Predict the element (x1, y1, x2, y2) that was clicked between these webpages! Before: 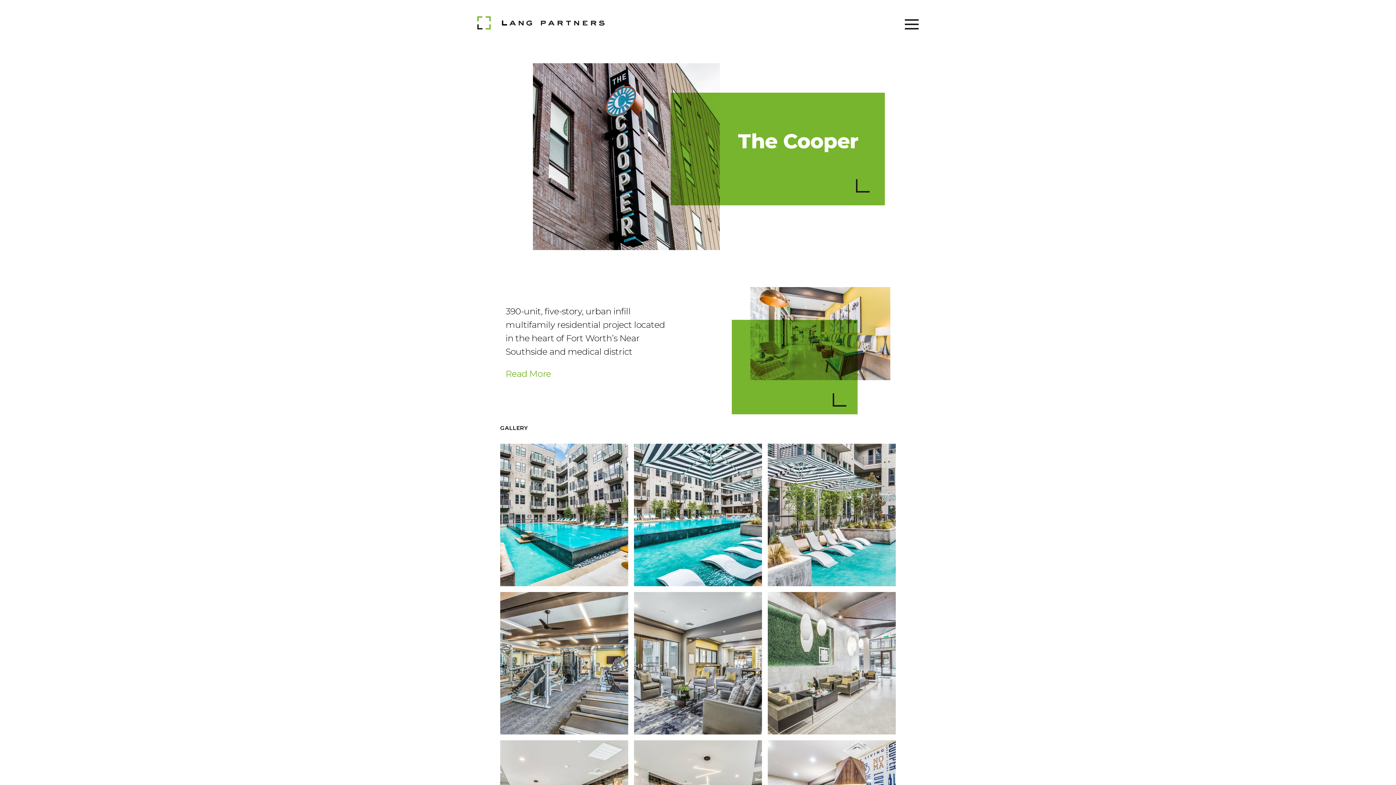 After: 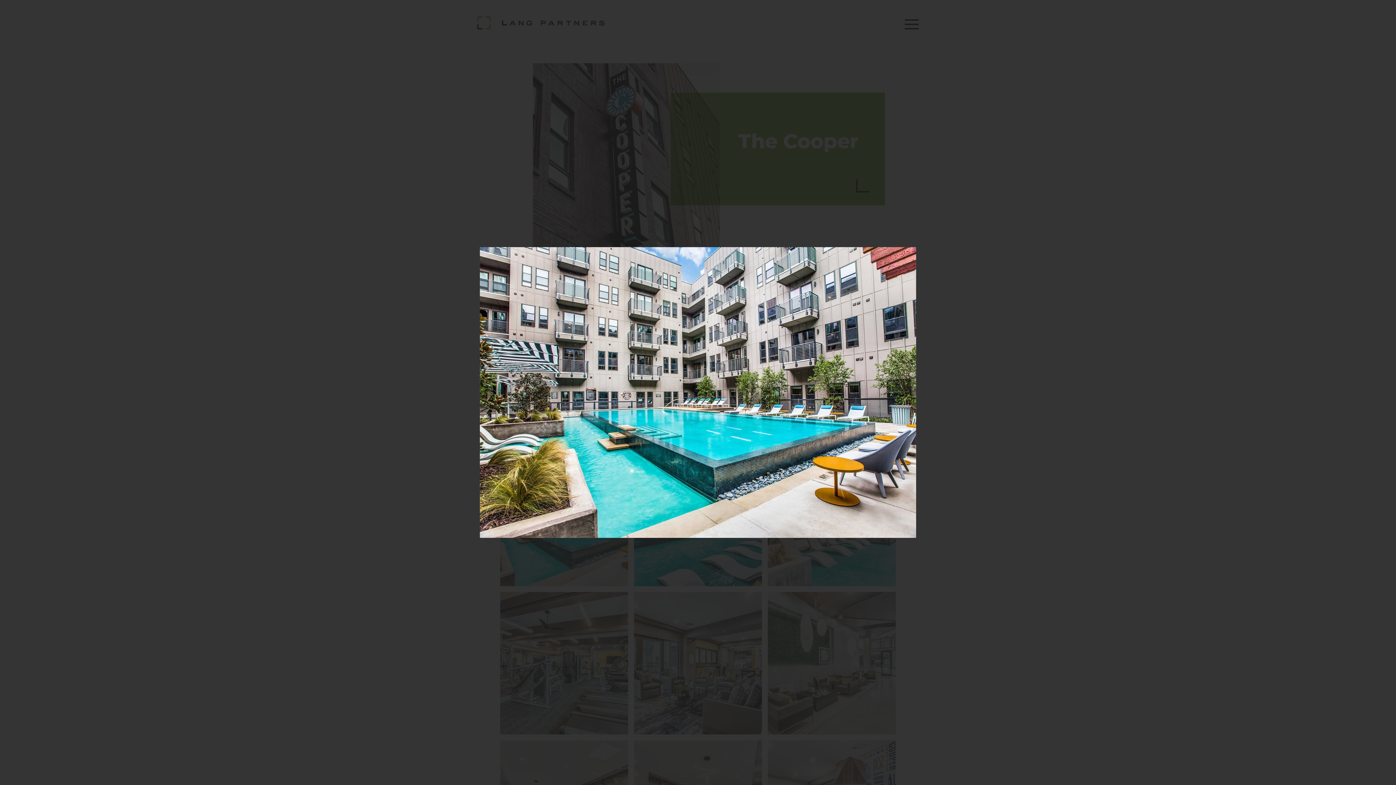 Action: bbox: (500, 443, 628, 586) label: THE COOPER